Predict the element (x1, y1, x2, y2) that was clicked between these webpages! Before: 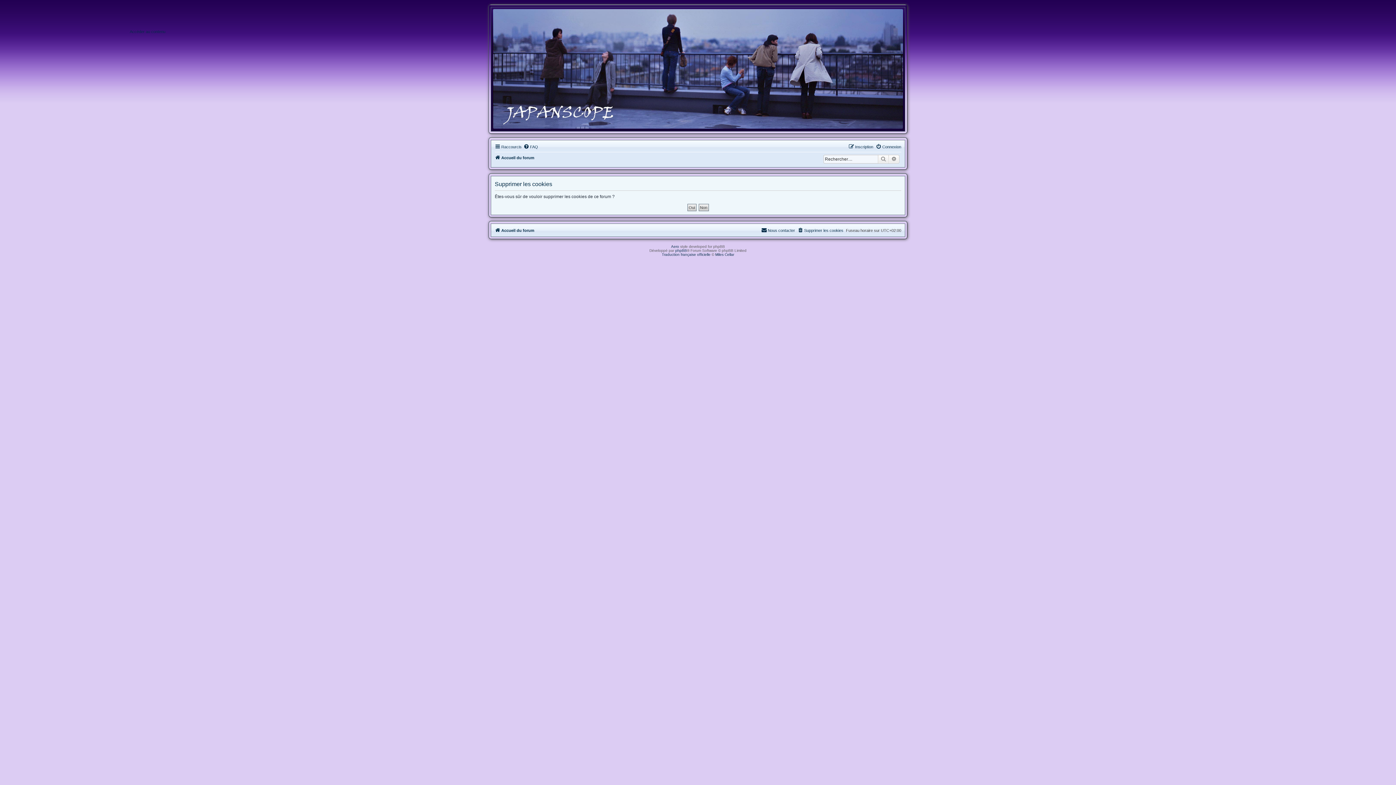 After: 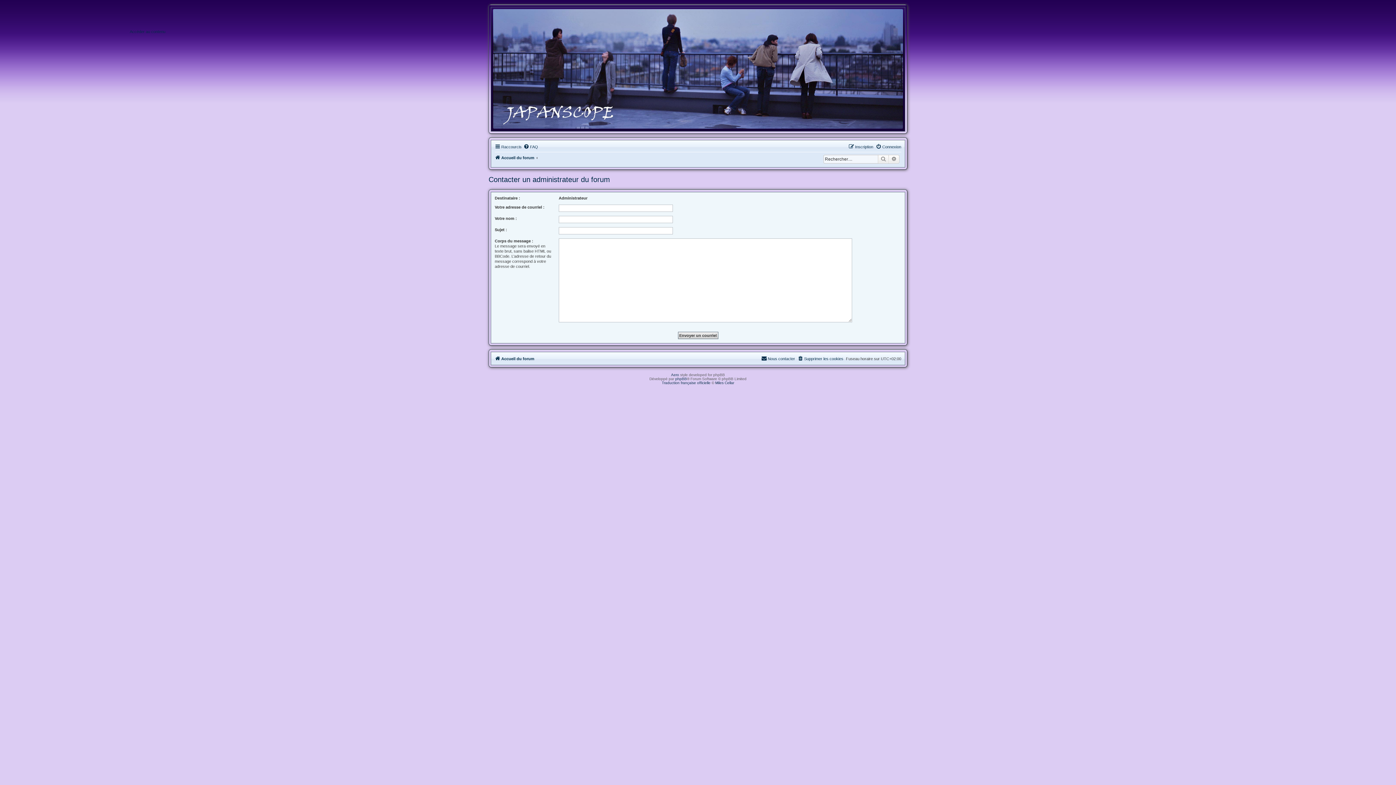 Action: label: Nous contacter bbox: (761, 226, 795, 235)